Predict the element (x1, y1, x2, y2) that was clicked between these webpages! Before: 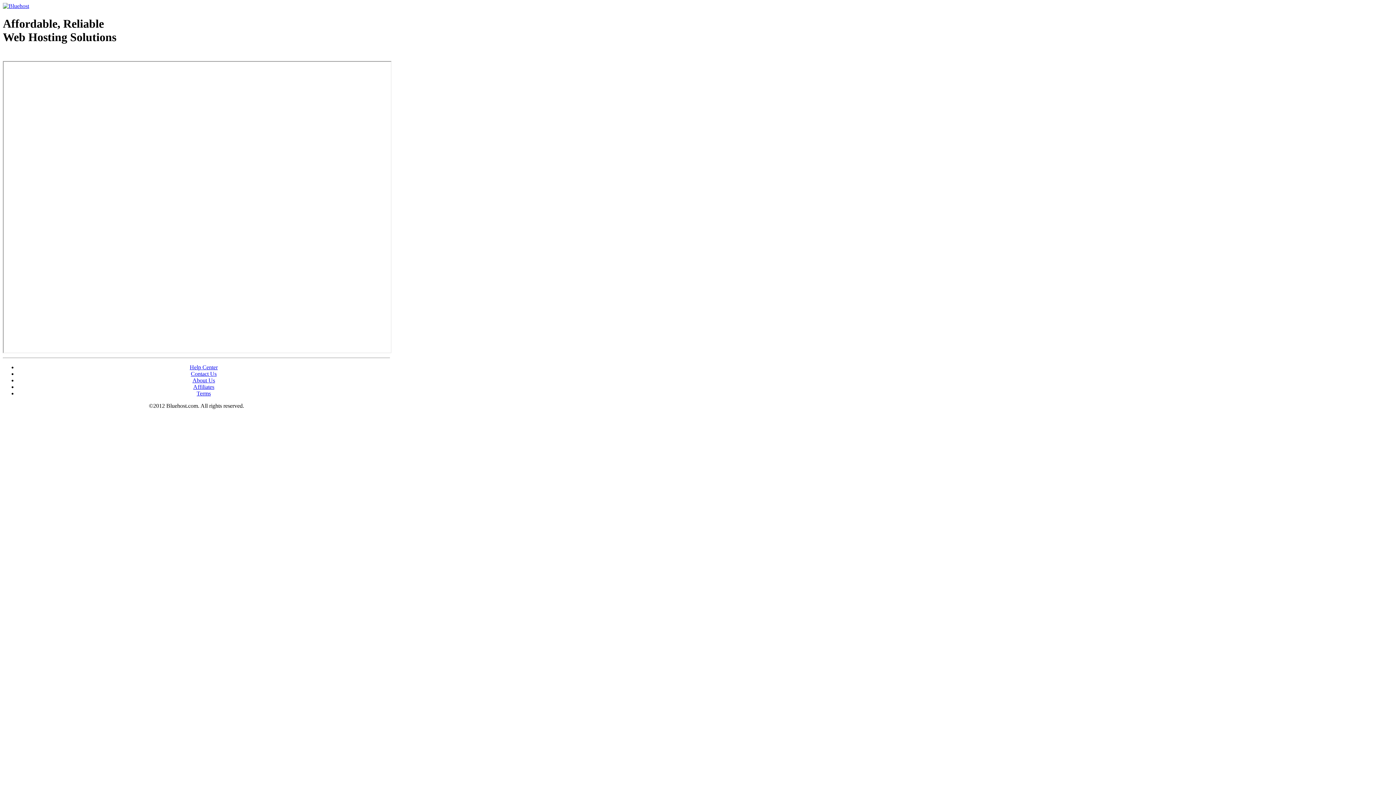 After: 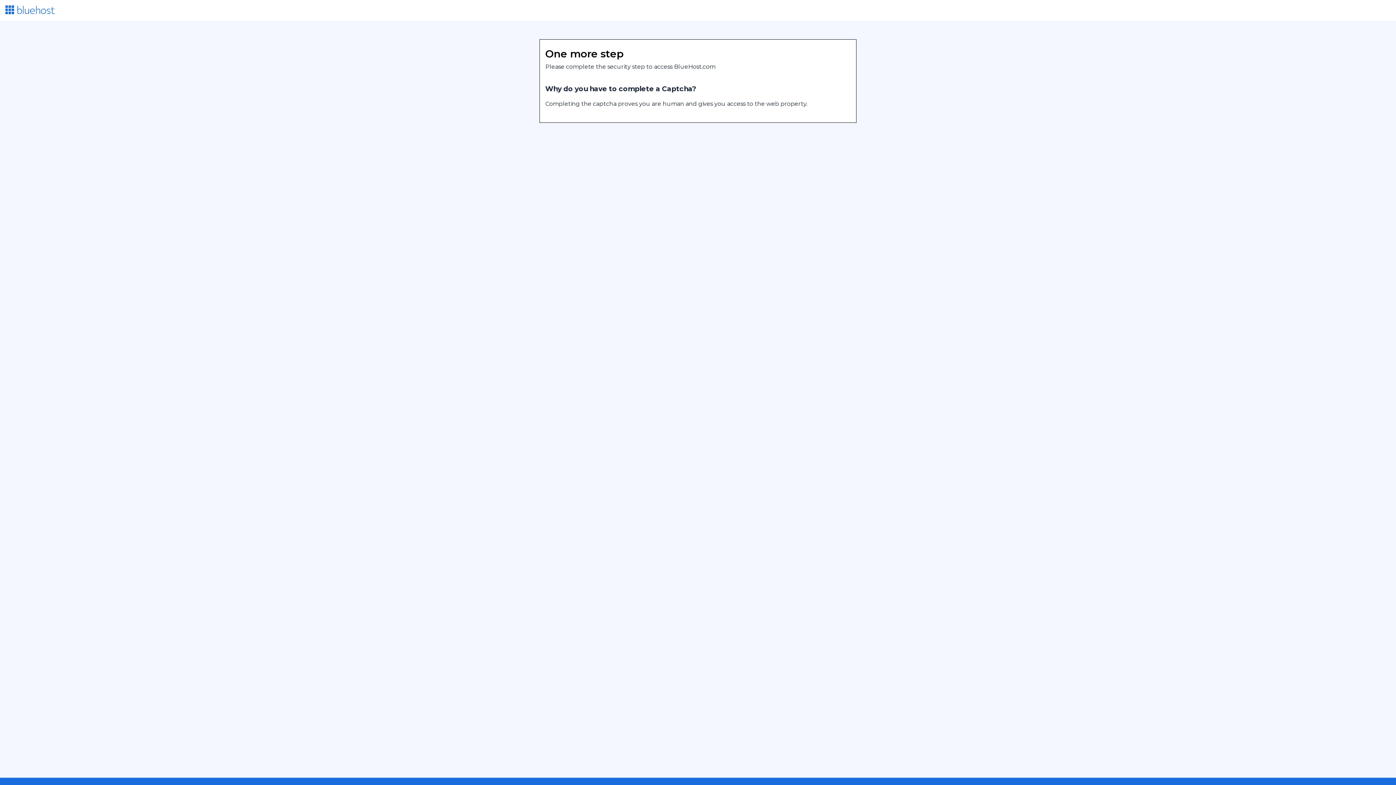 Action: bbox: (190, 370, 216, 377) label: Contact Us